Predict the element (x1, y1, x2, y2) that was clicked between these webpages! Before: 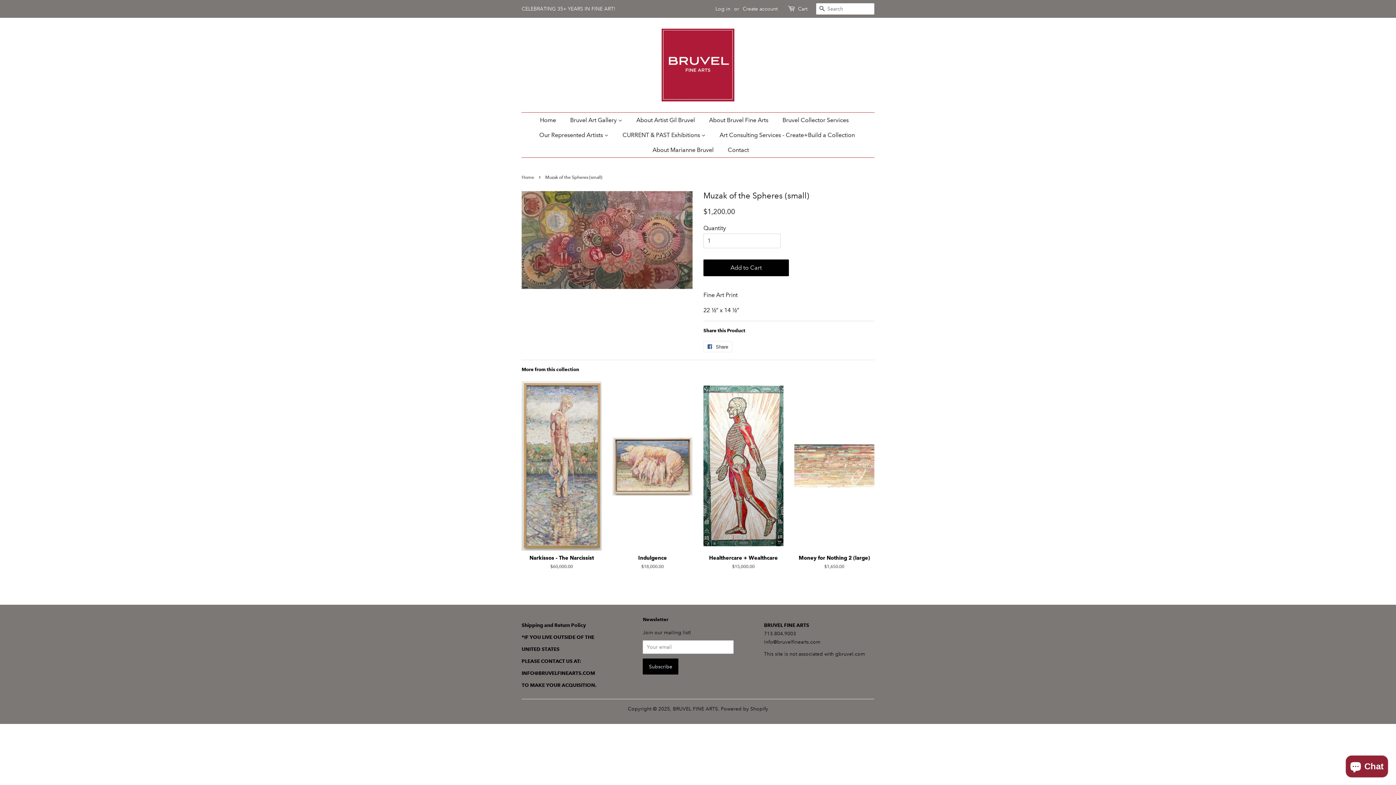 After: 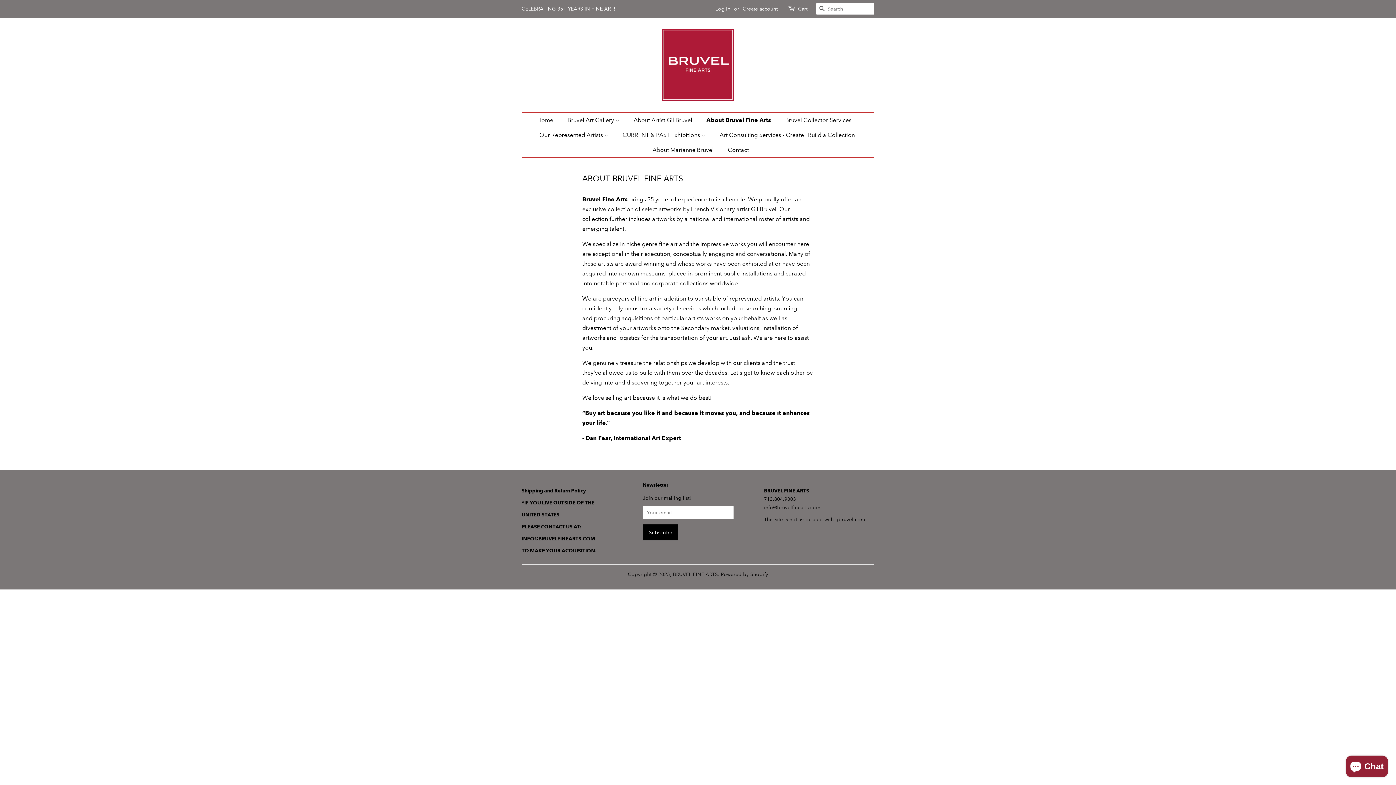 Action: label: About Bruvel Fine Arts bbox: (703, 112, 775, 127)